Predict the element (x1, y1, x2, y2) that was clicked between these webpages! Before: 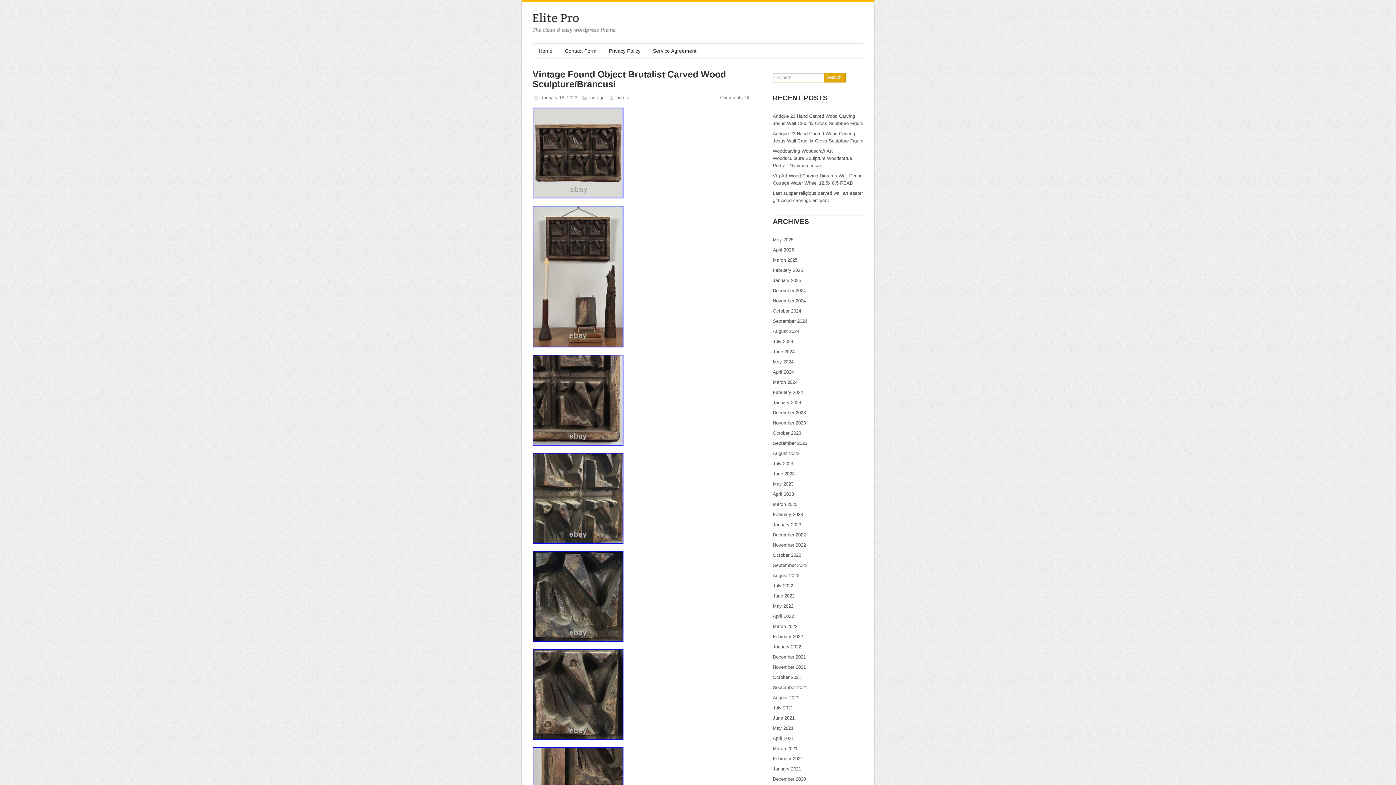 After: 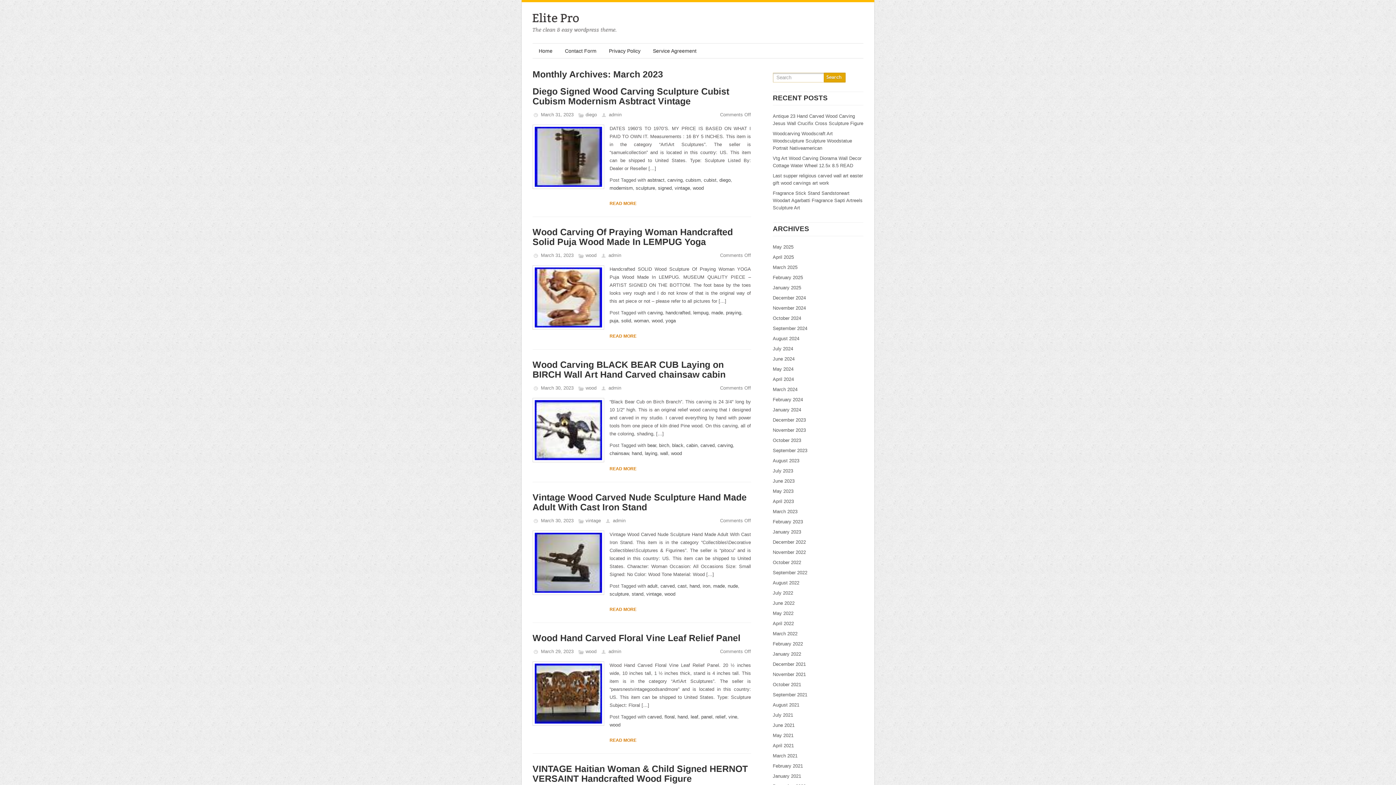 Action: label: March 2023 bbox: (773, 501, 797, 507)